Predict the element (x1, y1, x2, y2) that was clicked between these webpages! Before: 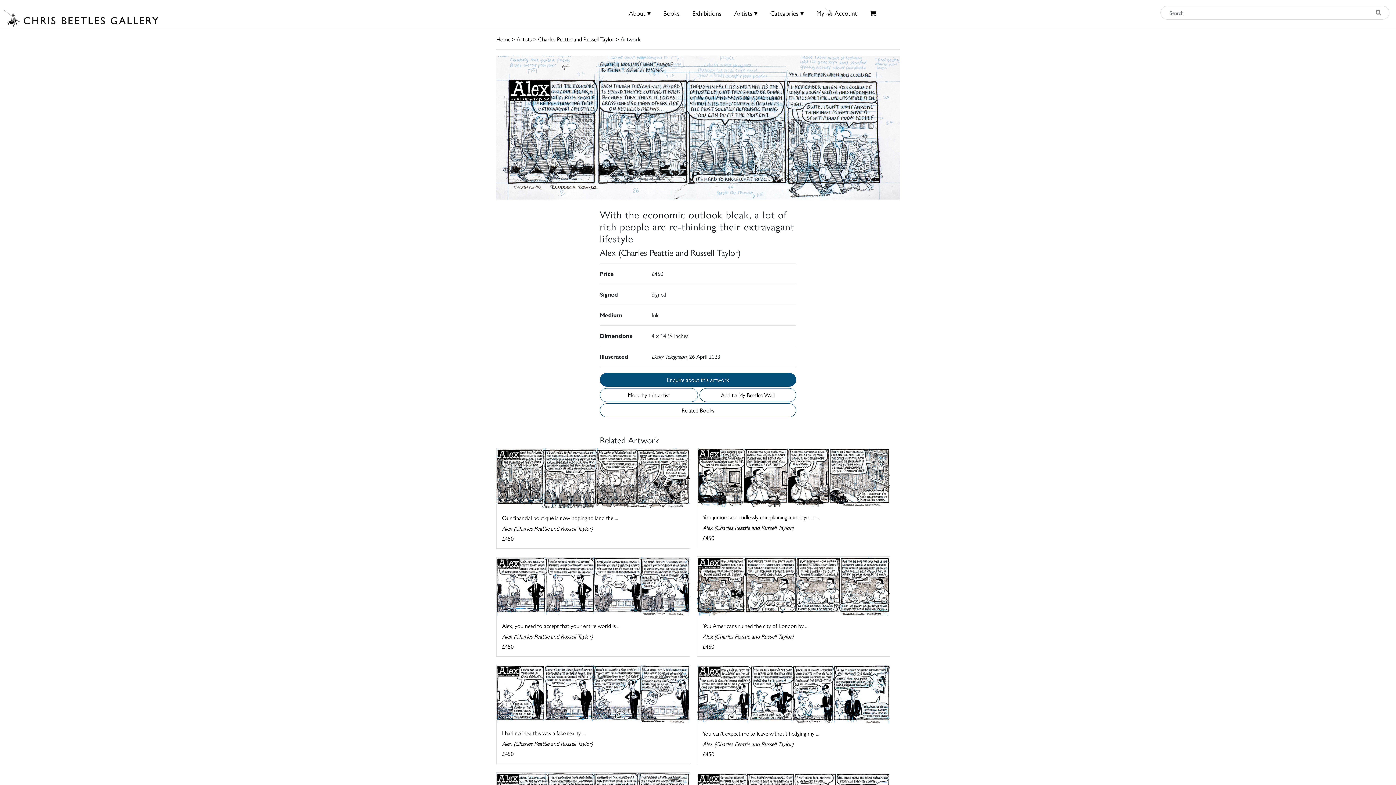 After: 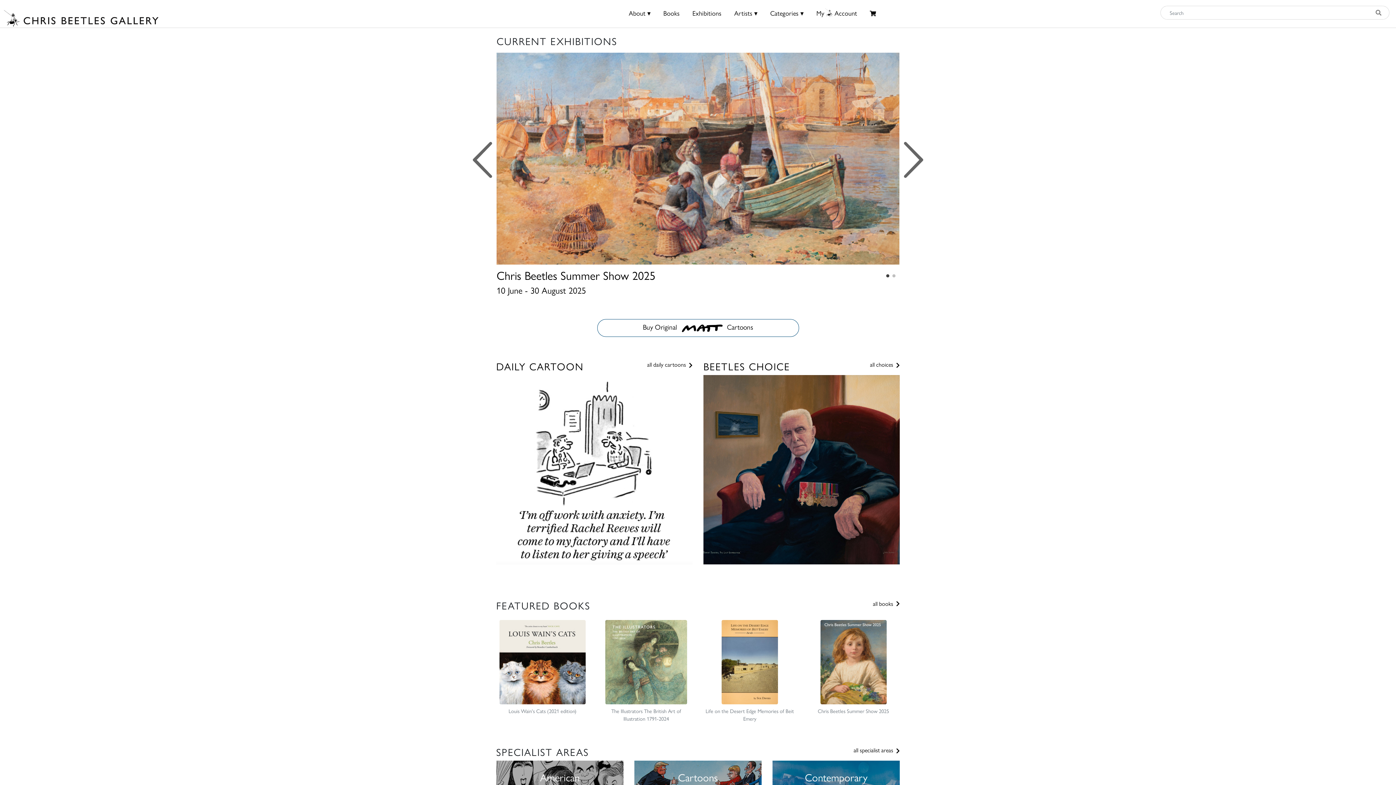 Action: label: Home bbox: (496, 34, 510, 43)